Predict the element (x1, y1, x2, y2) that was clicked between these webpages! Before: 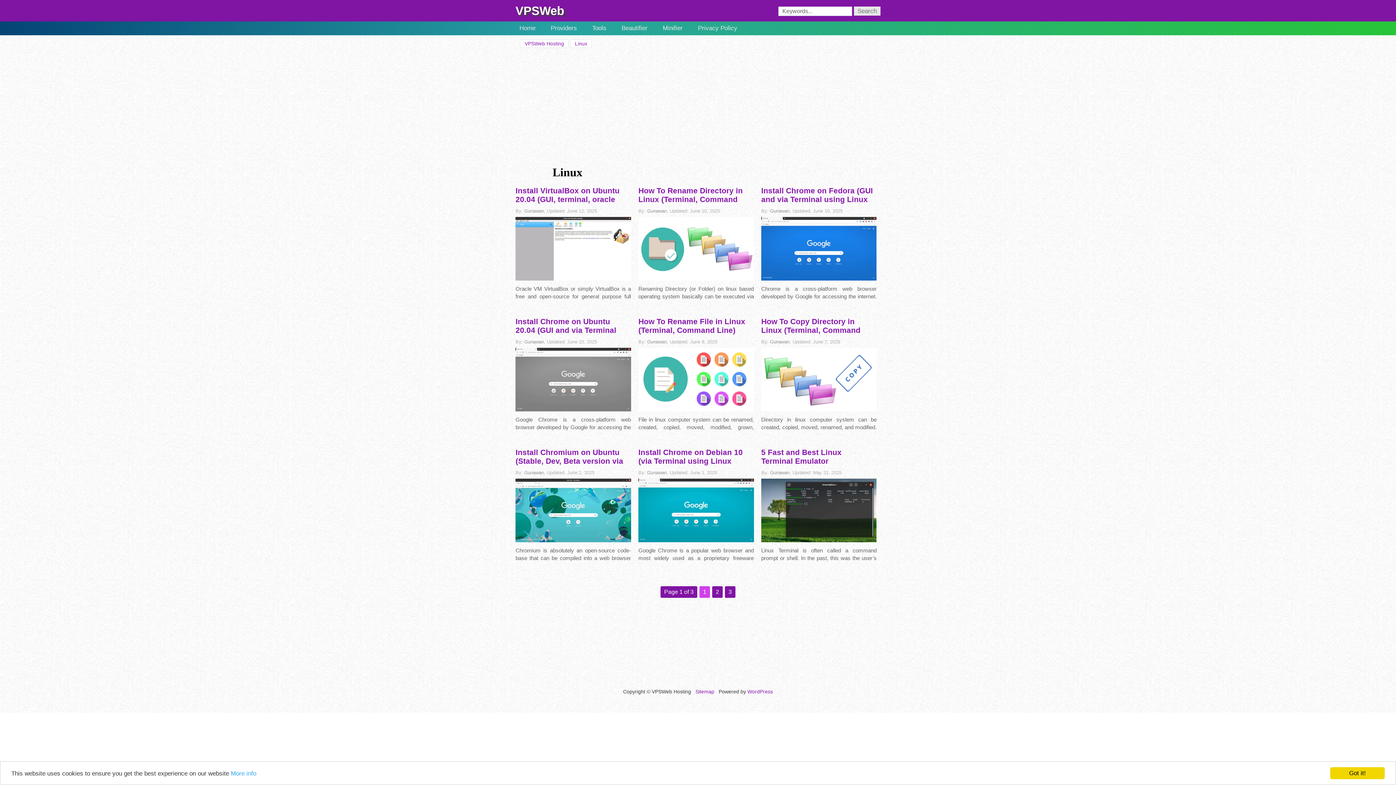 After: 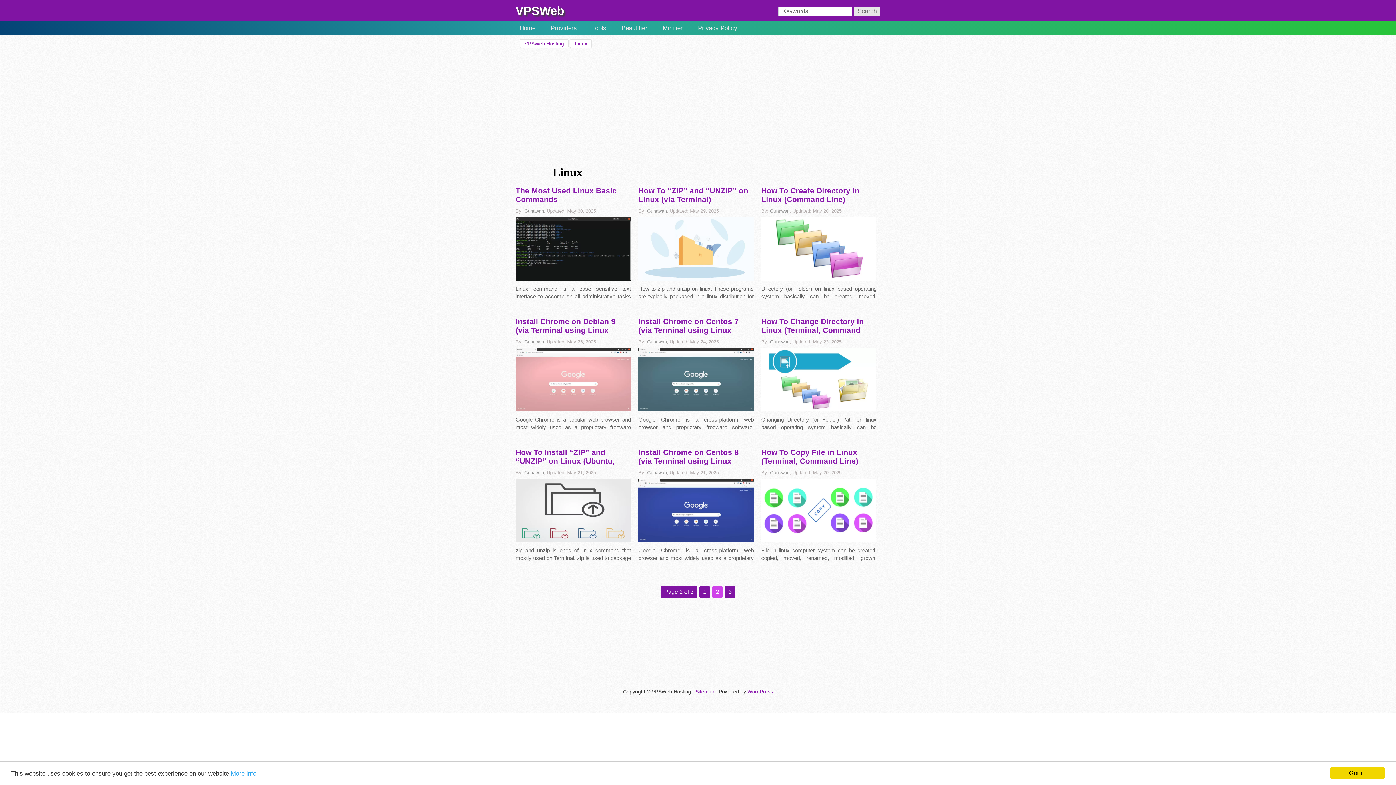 Action: bbox: (712, 586, 722, 598) label: 2